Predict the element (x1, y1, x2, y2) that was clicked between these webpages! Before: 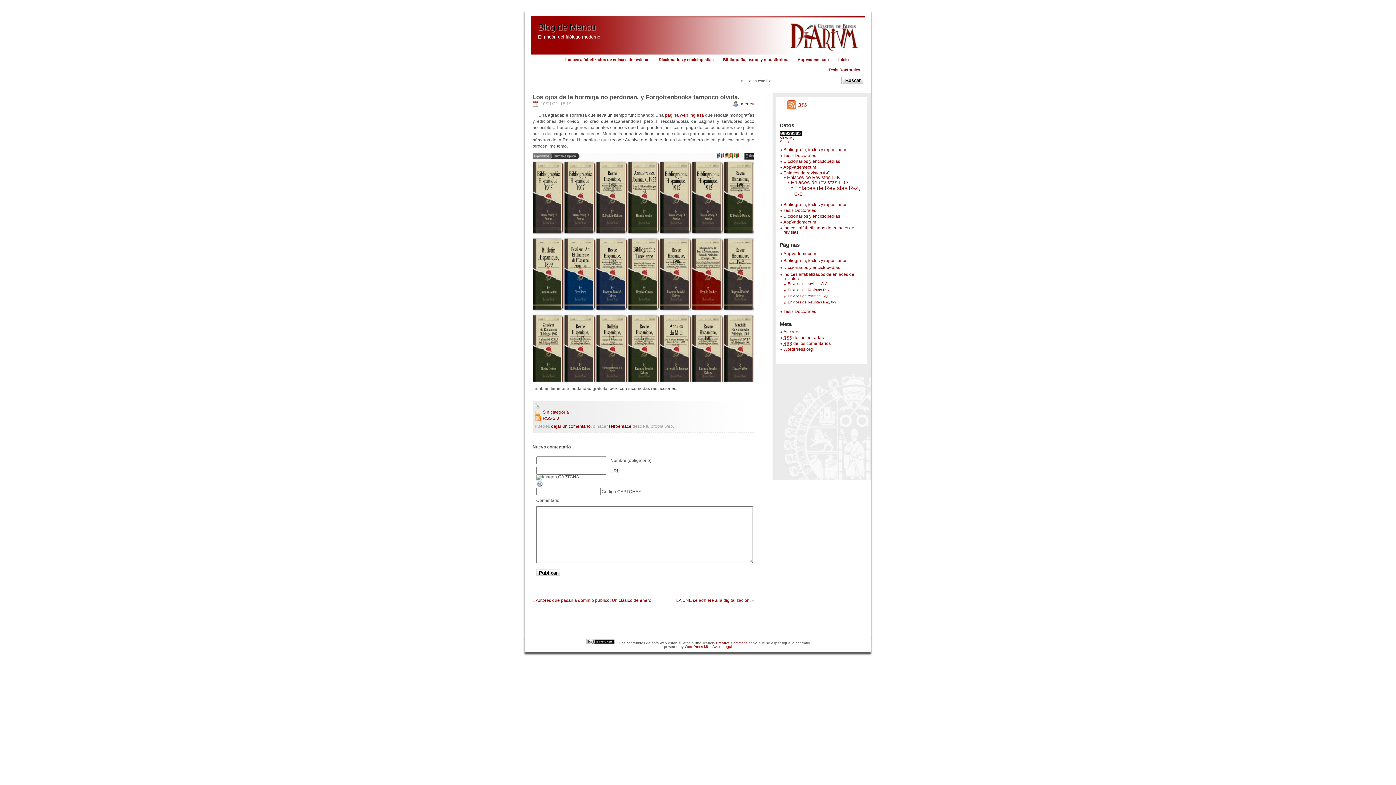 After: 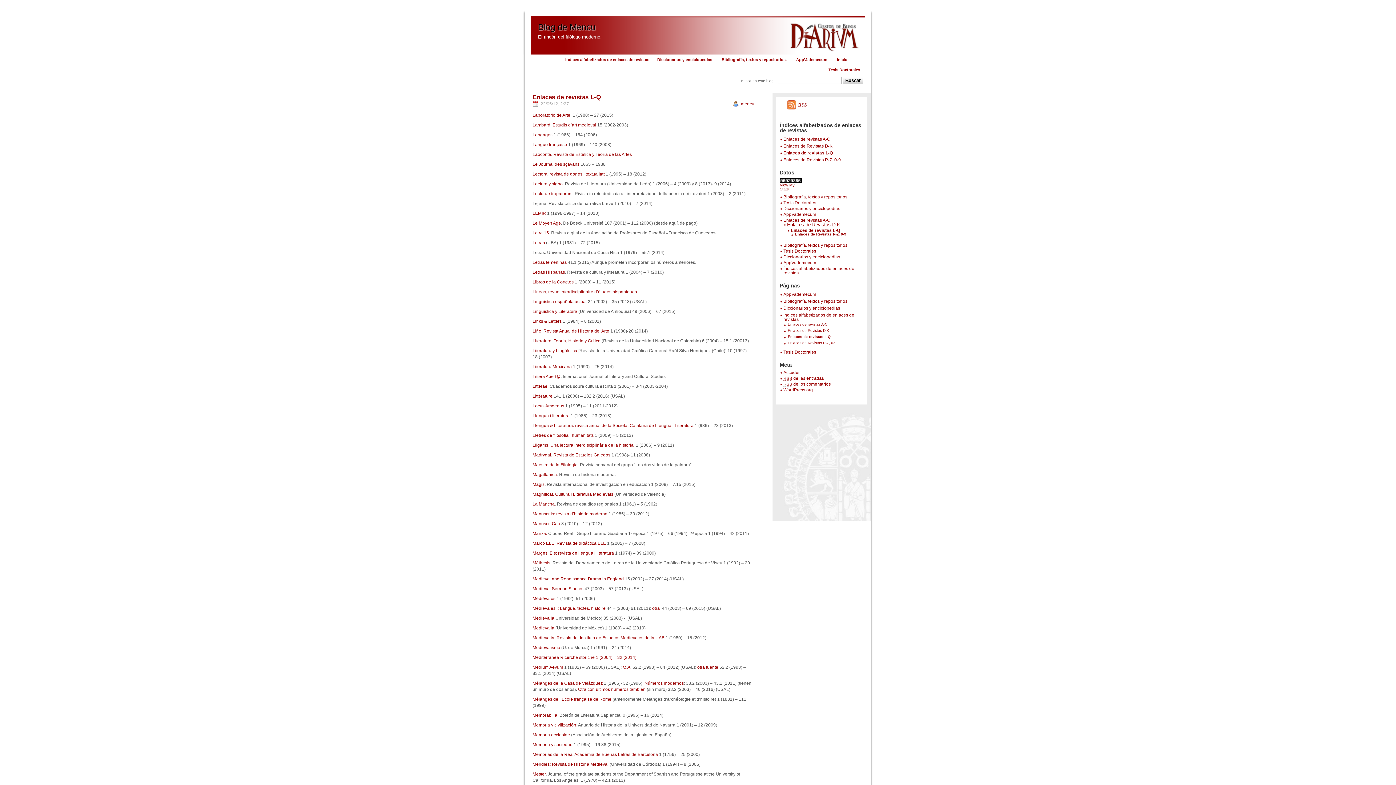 Action: bbox: (790, 179, 848, 185) label: Enlaces de revistas L-Q